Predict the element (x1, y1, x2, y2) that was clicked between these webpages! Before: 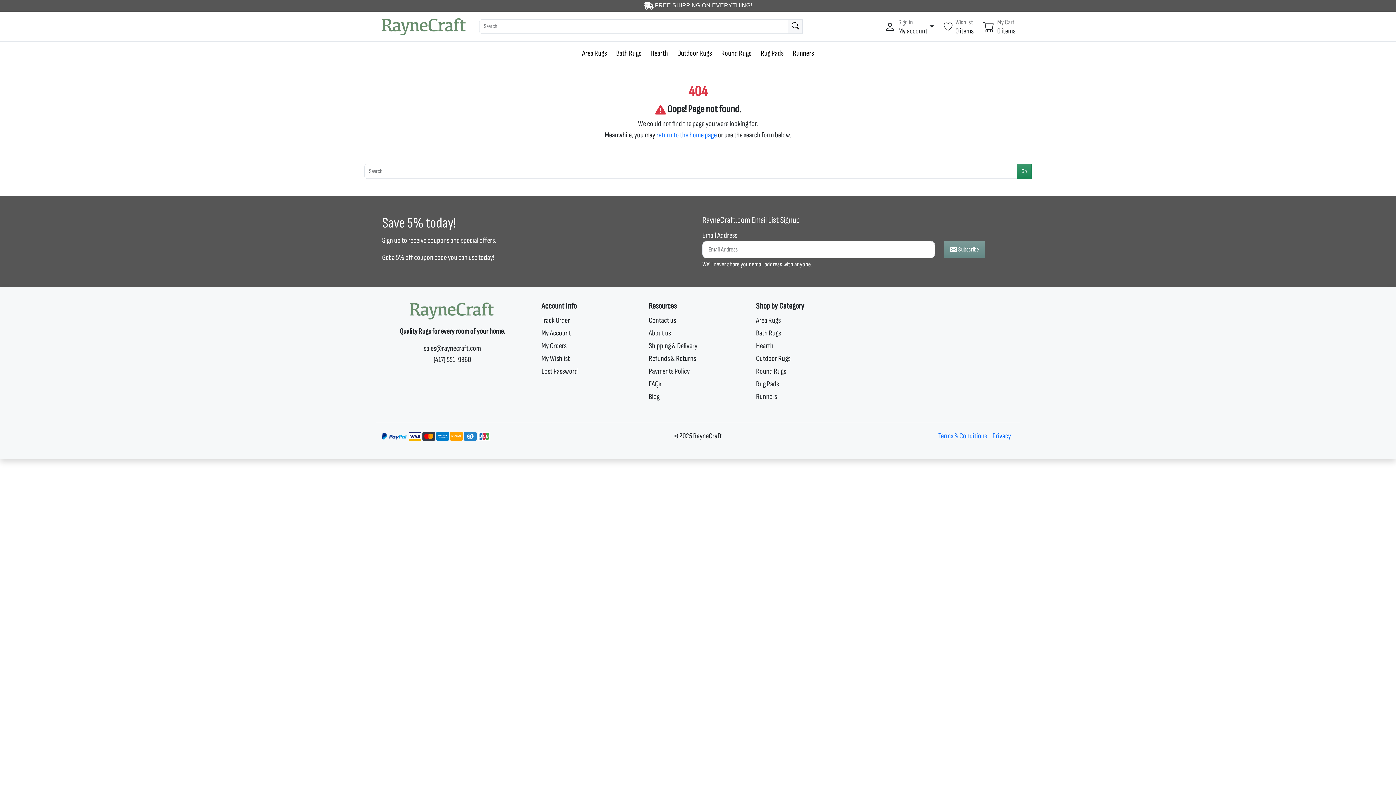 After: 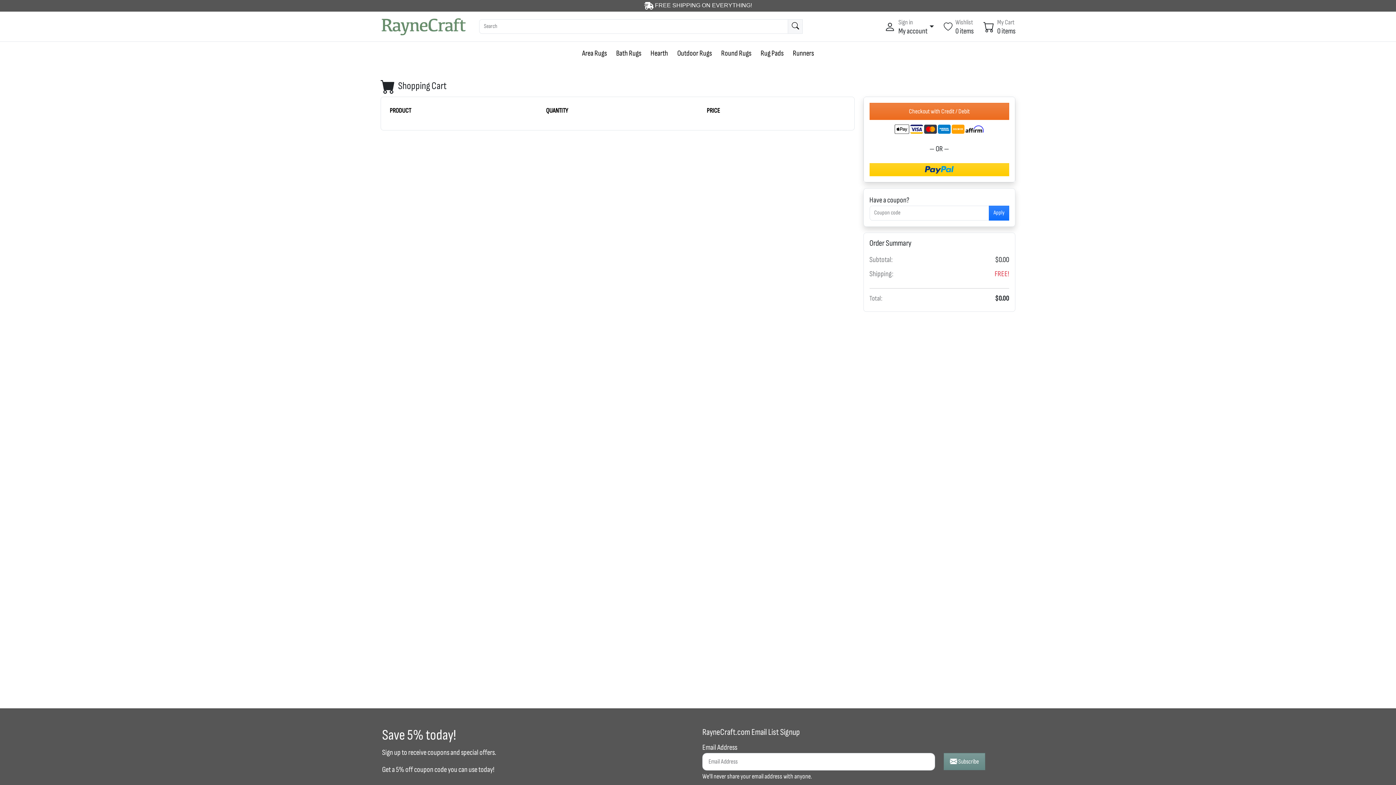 Action: label: My Cart
0 items bbox: (983, 17, 1015, 35)